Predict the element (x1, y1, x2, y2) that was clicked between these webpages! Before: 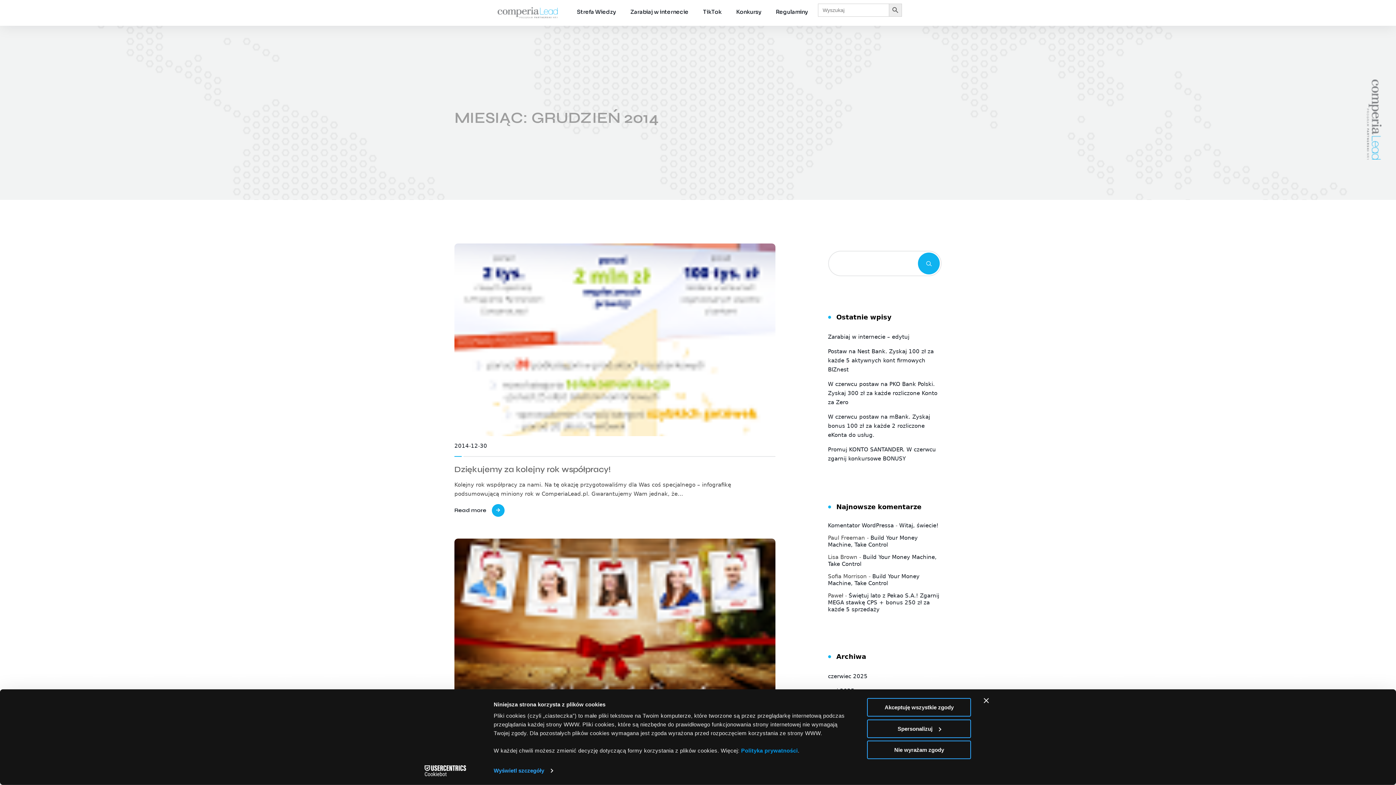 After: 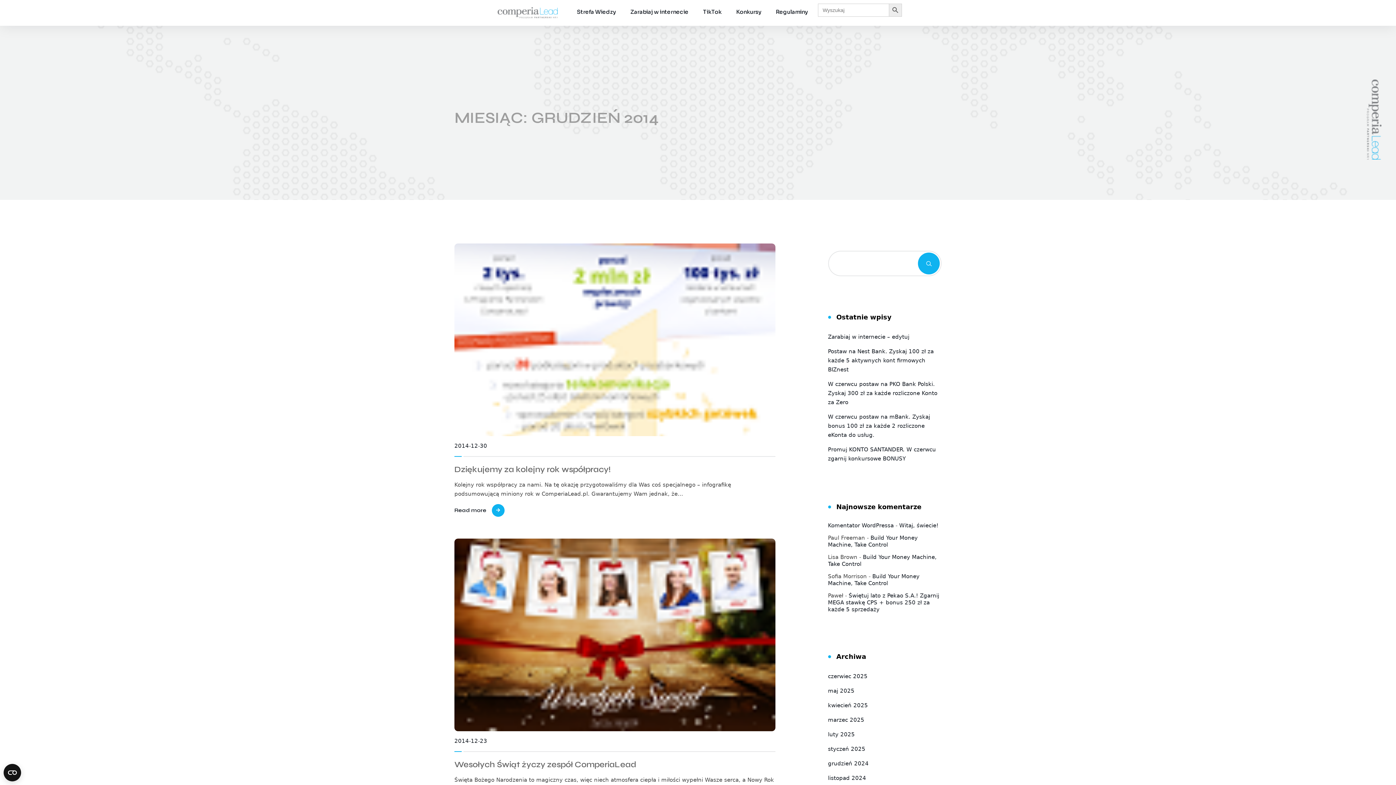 Action: bbox: (984, 698, 989, 703) label: Zamknij baner